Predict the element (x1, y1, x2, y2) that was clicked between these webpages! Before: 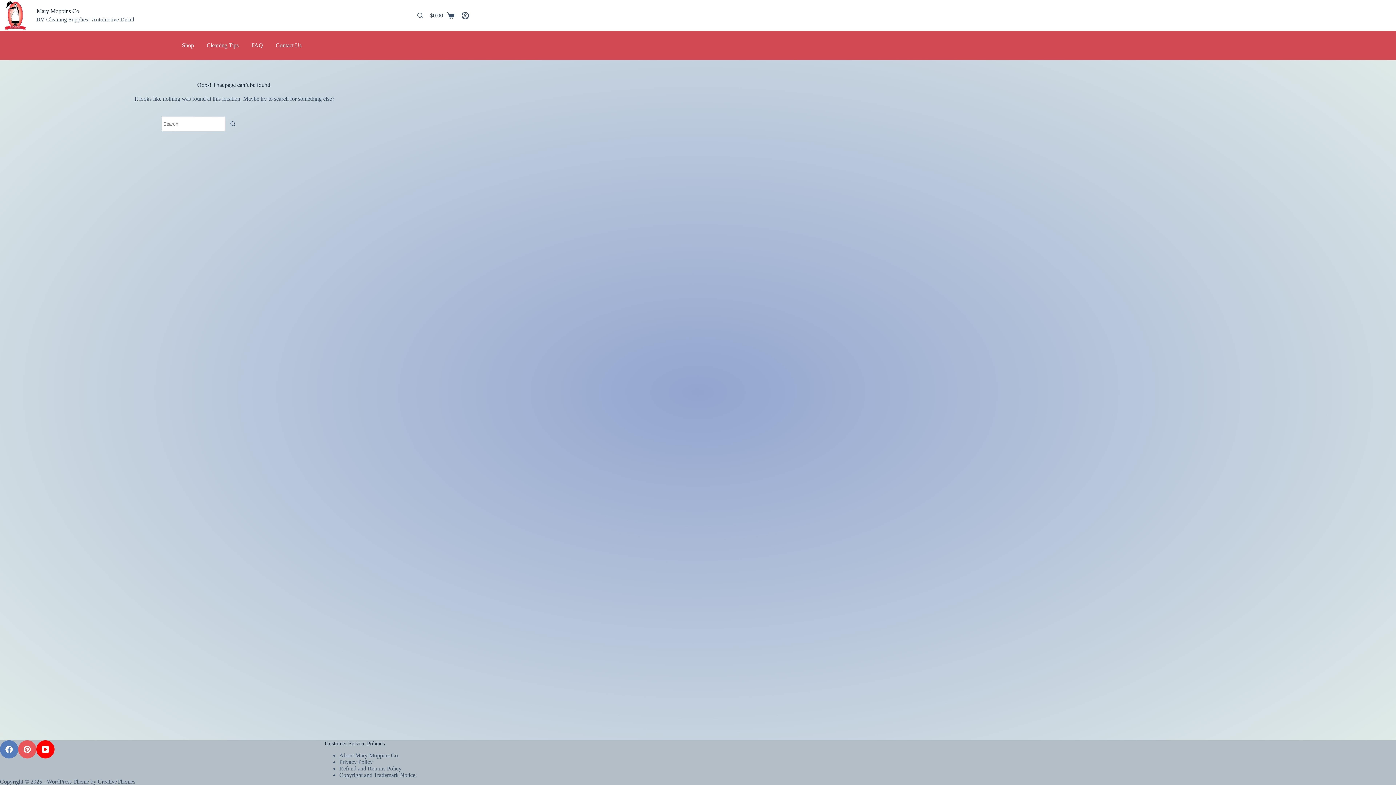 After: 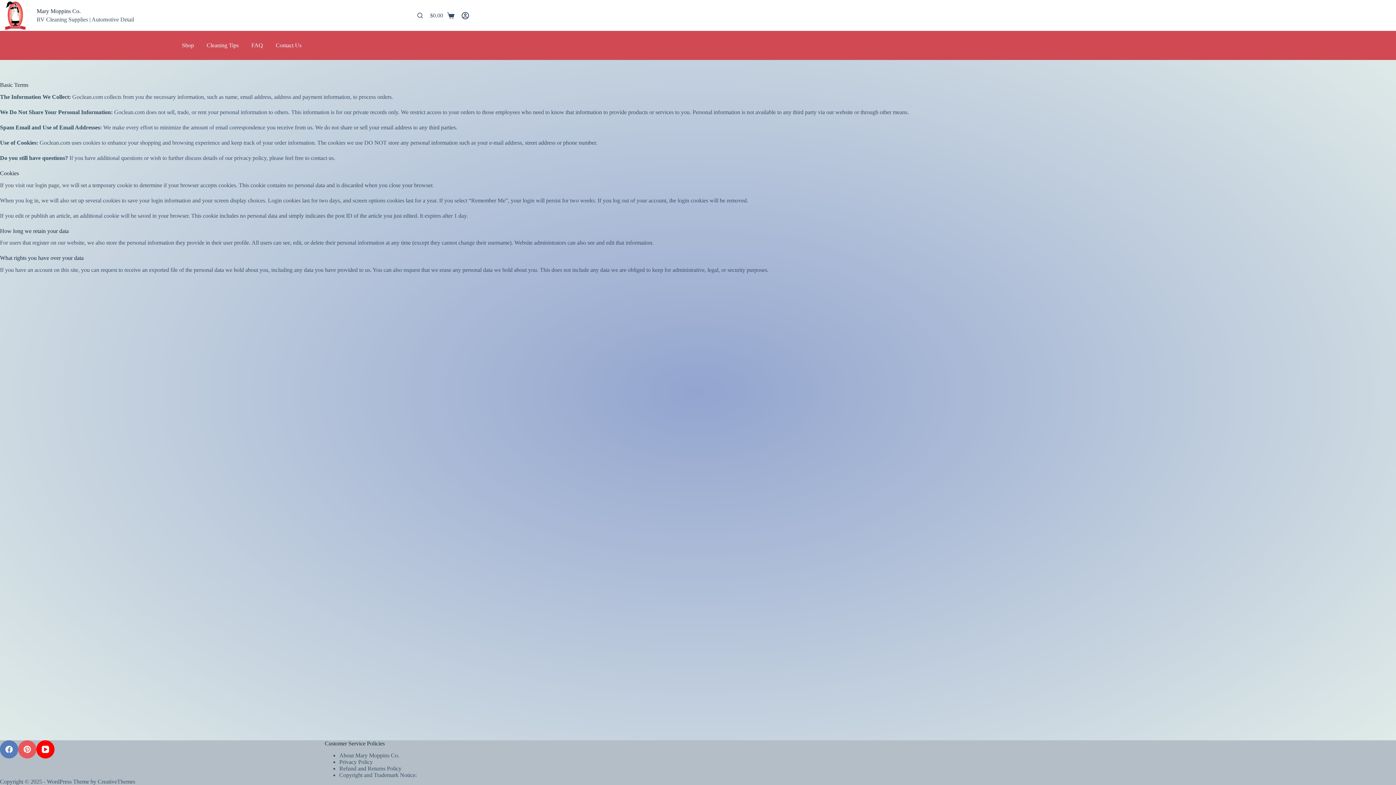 Action: bbox: (339, 759, 372, 765) label: Privacy Policy